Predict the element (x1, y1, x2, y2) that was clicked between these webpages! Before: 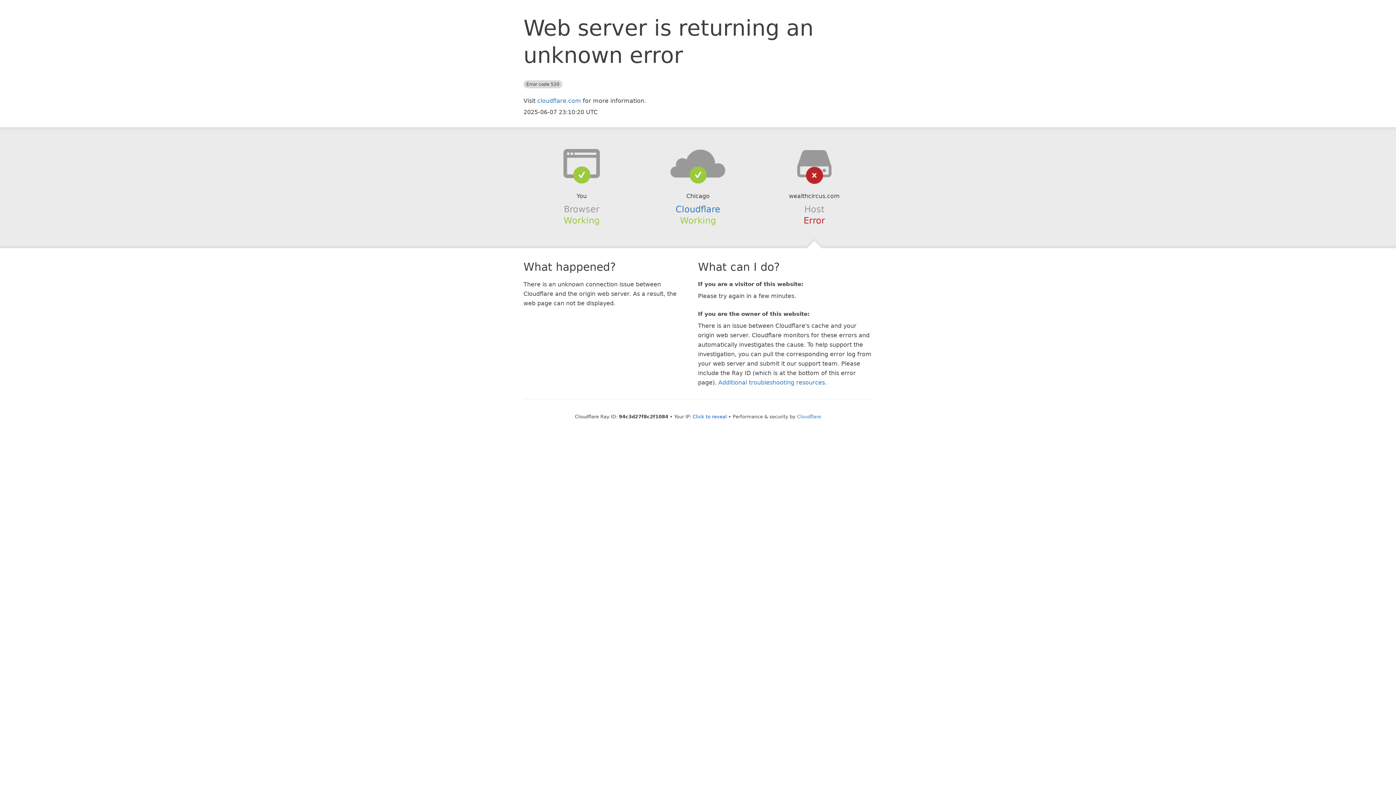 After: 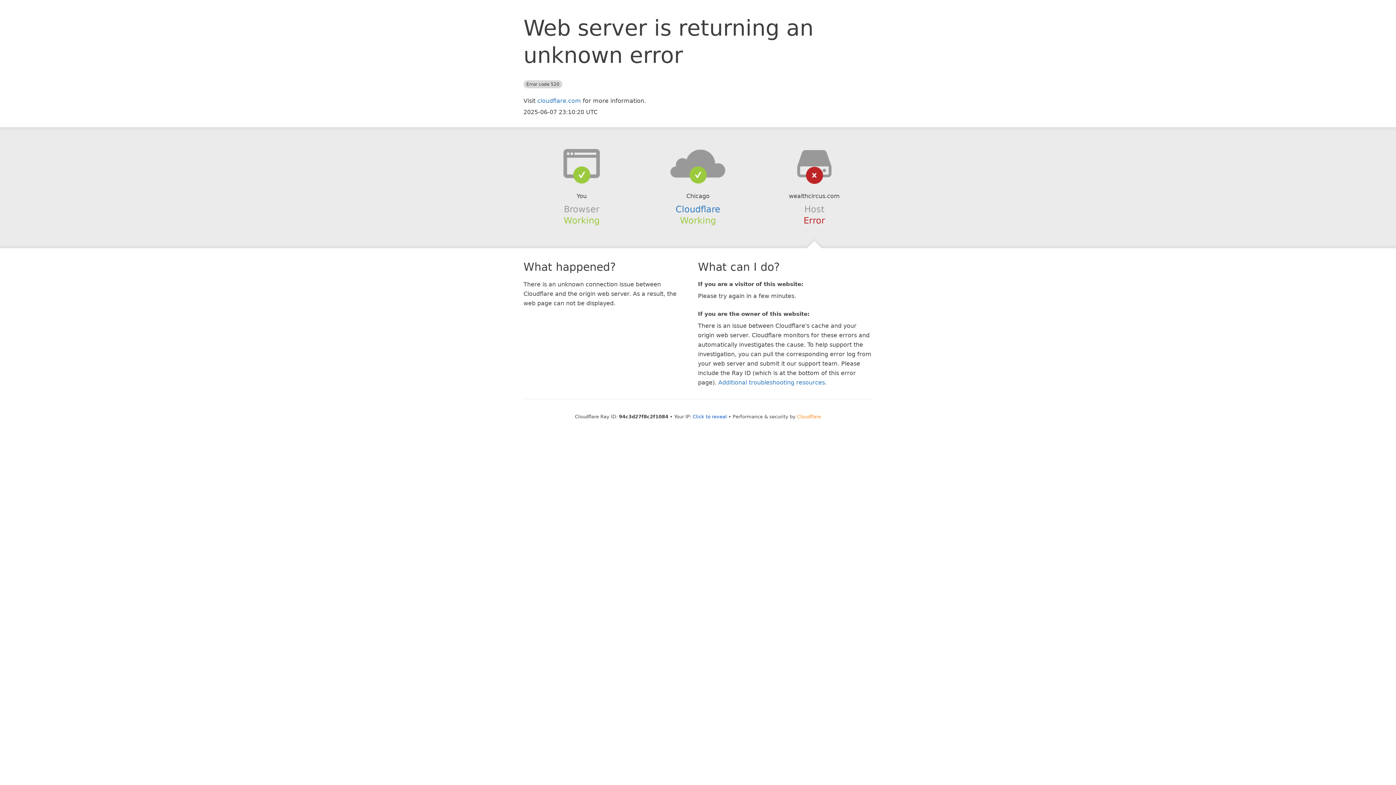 Action: label: Cloudflare bbox: (797, 414, 821, 419)